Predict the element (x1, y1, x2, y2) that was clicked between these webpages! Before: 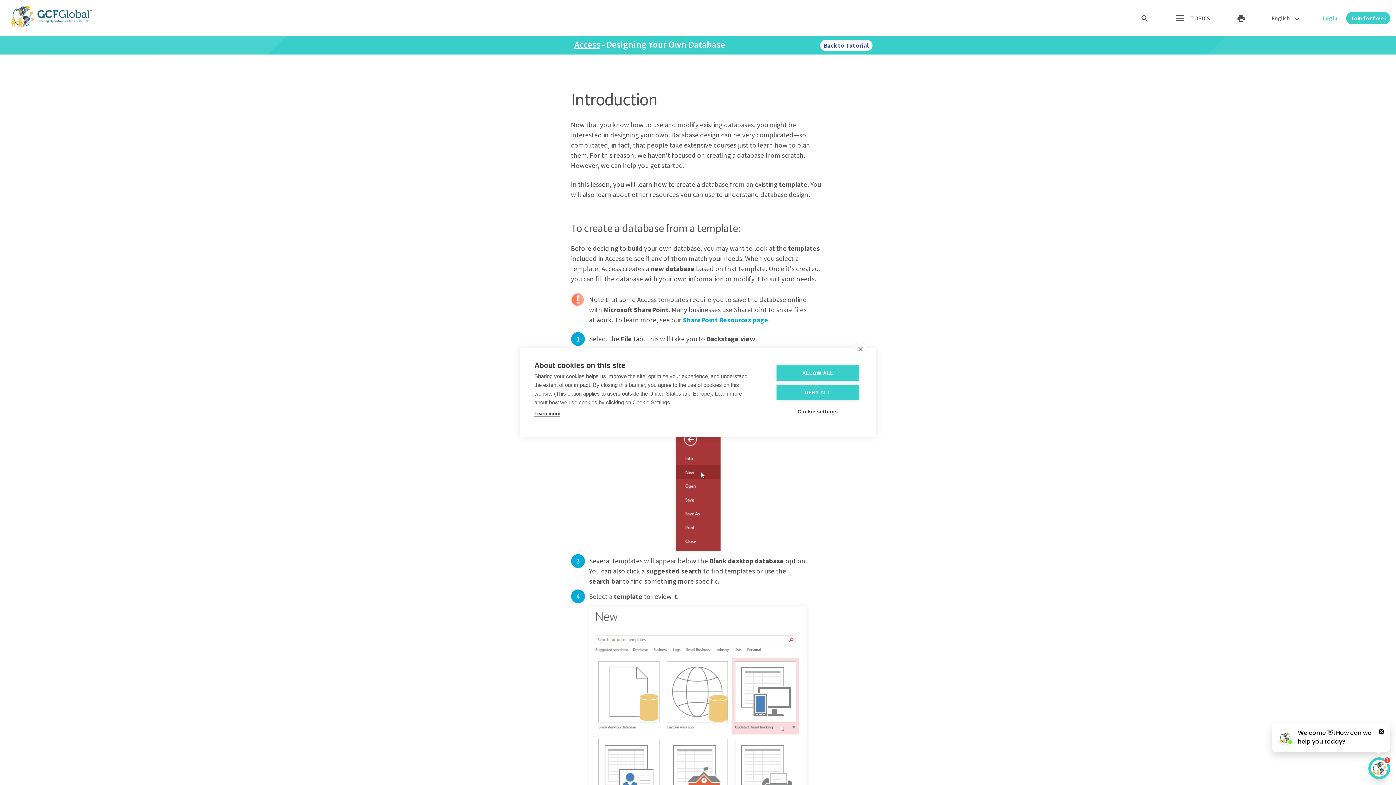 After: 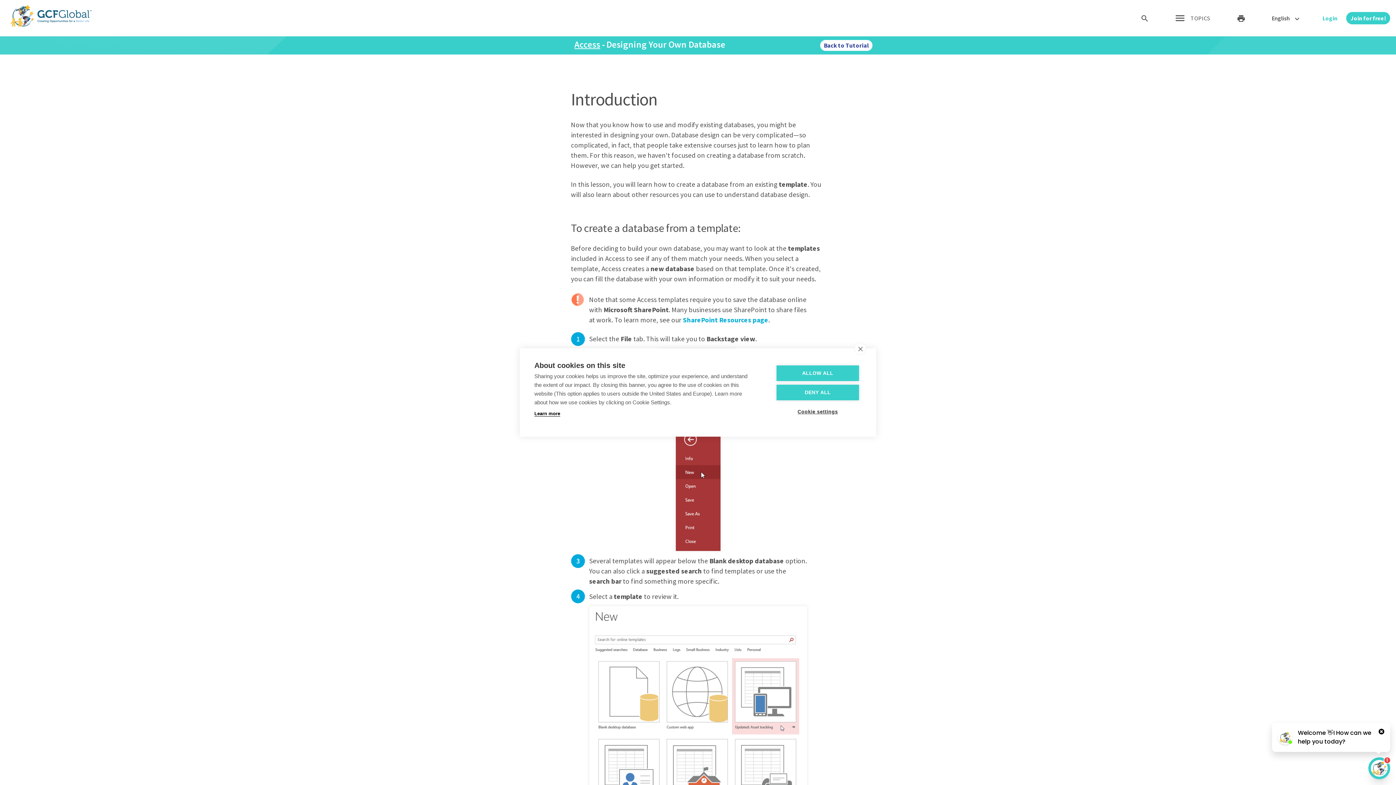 Action: bbox: (534, 411, 560, 417) label: Learn more